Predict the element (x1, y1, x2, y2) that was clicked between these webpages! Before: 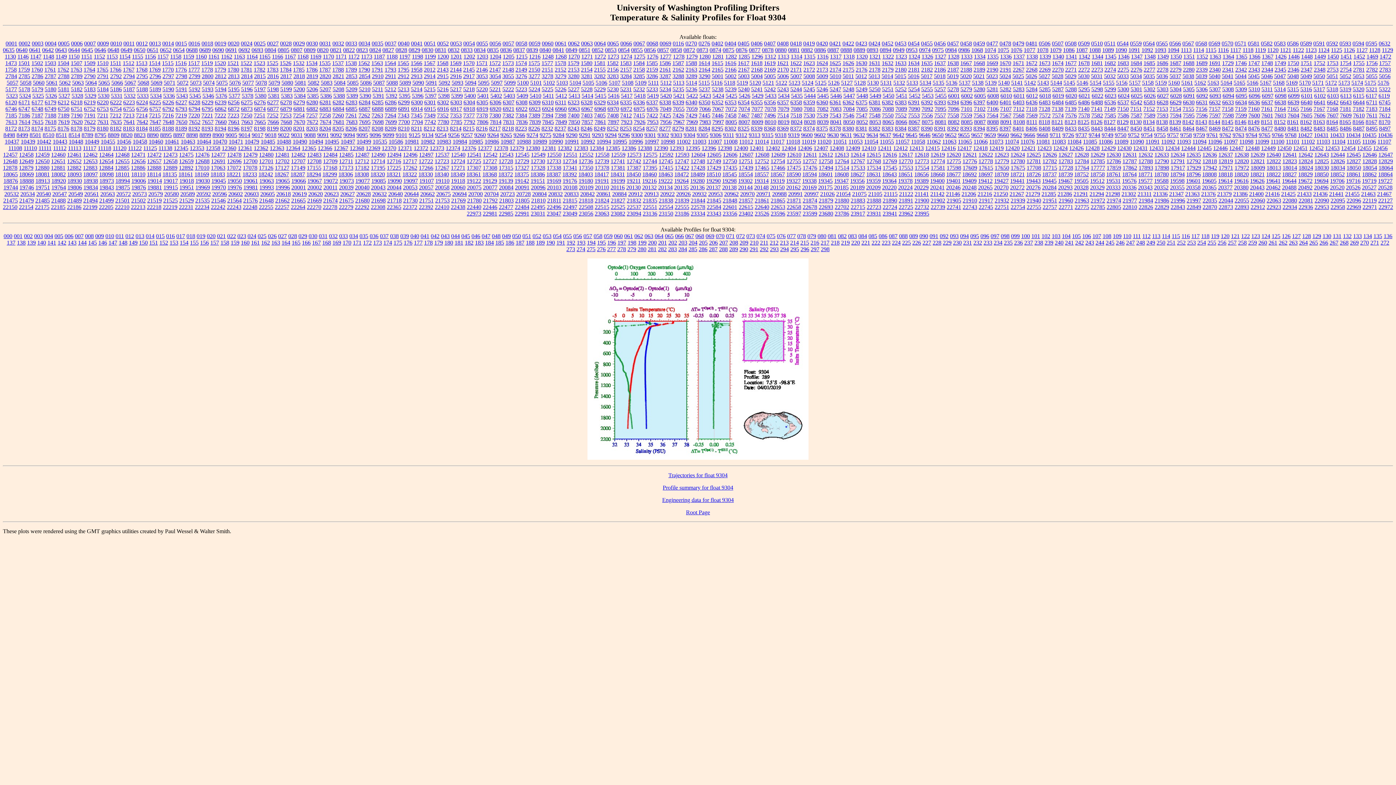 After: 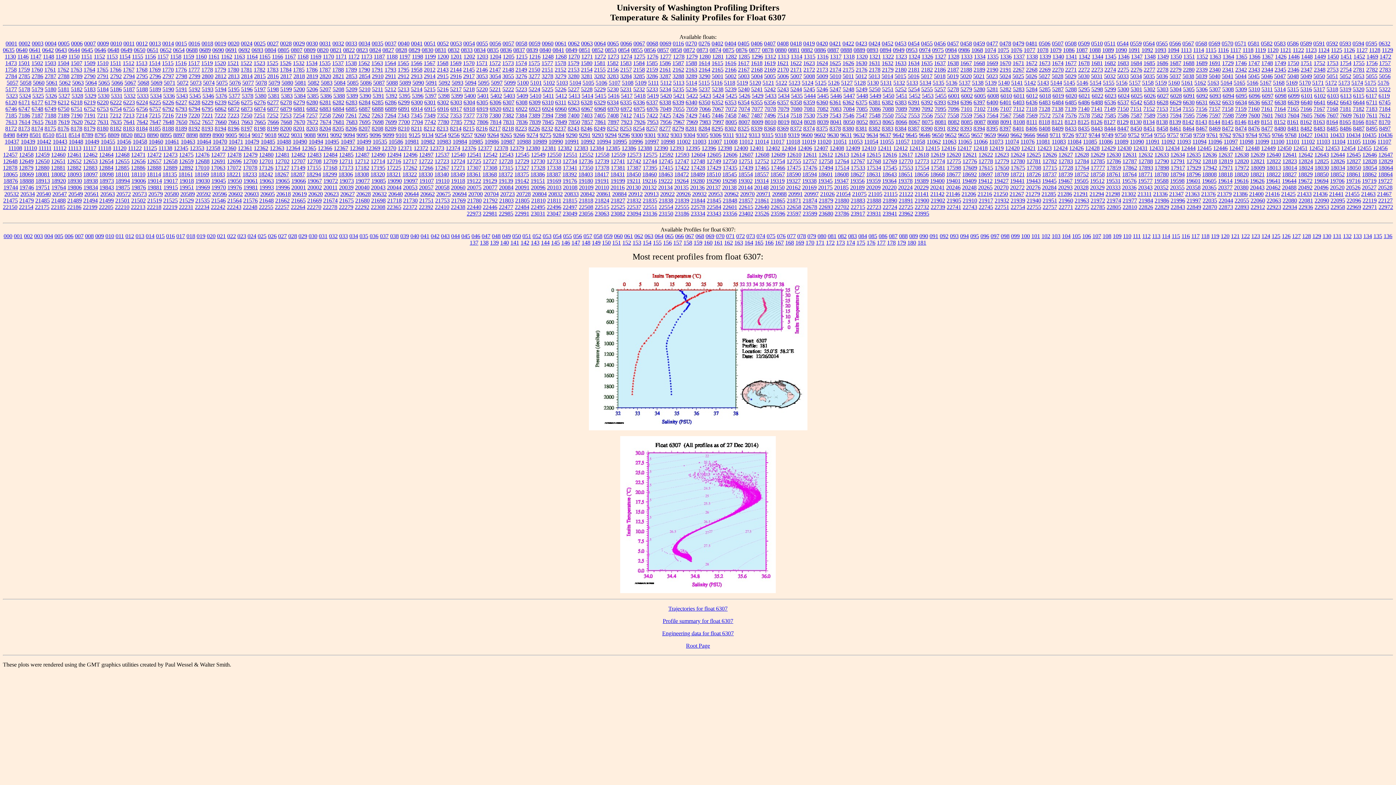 Action: bbox: (502, 99, 514, 105) label: 6307